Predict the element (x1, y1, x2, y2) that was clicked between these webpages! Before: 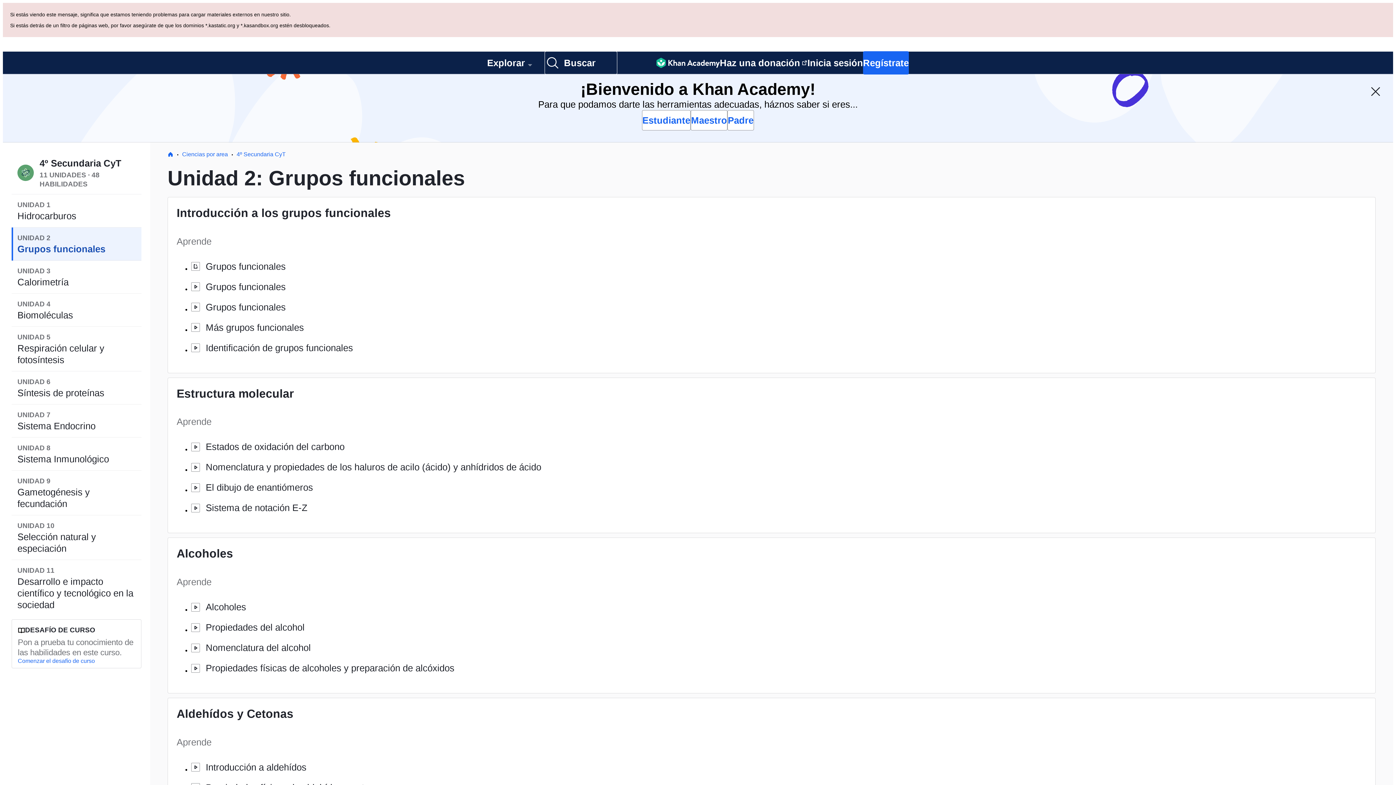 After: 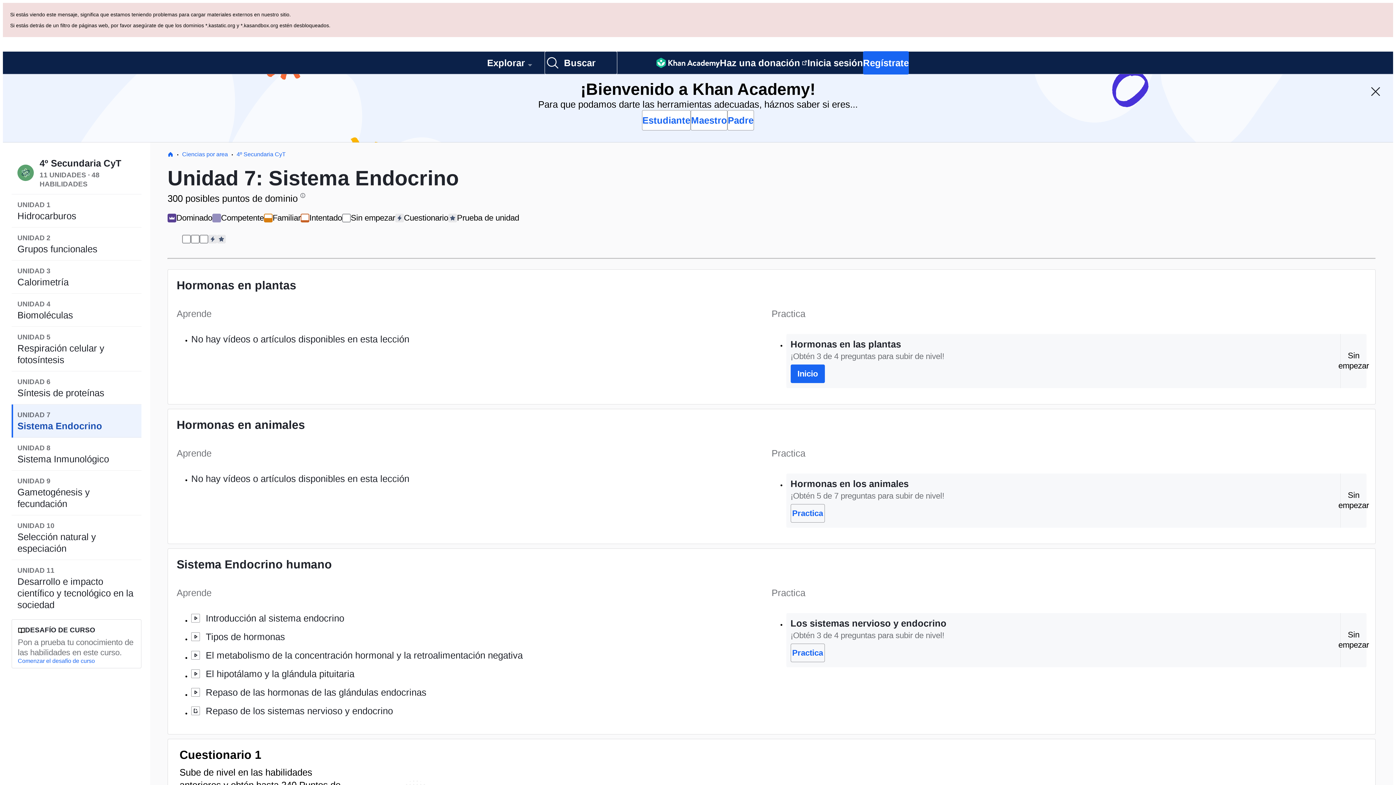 Action: bbox: (11, 336, 141, 369) label: UNIDAD 7
Sistema Endocrino